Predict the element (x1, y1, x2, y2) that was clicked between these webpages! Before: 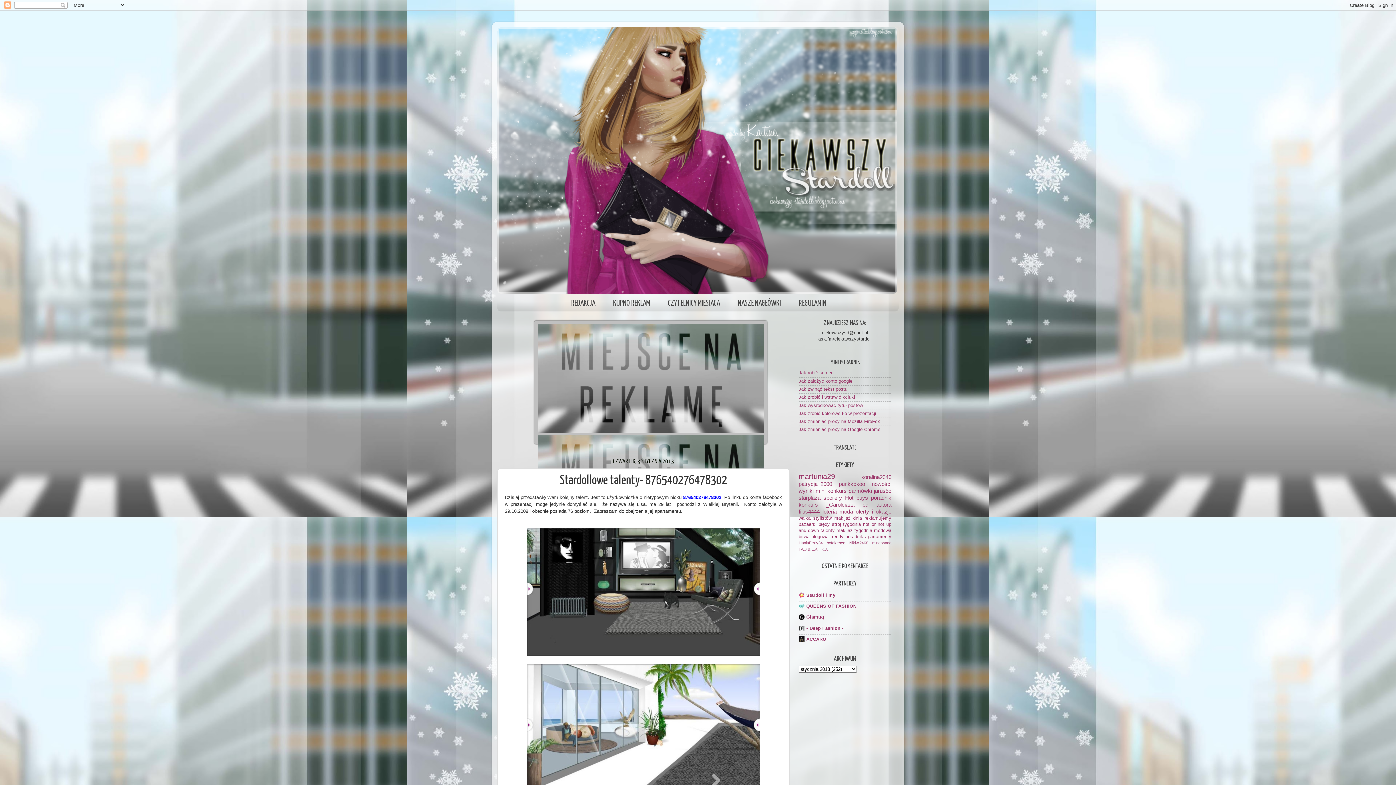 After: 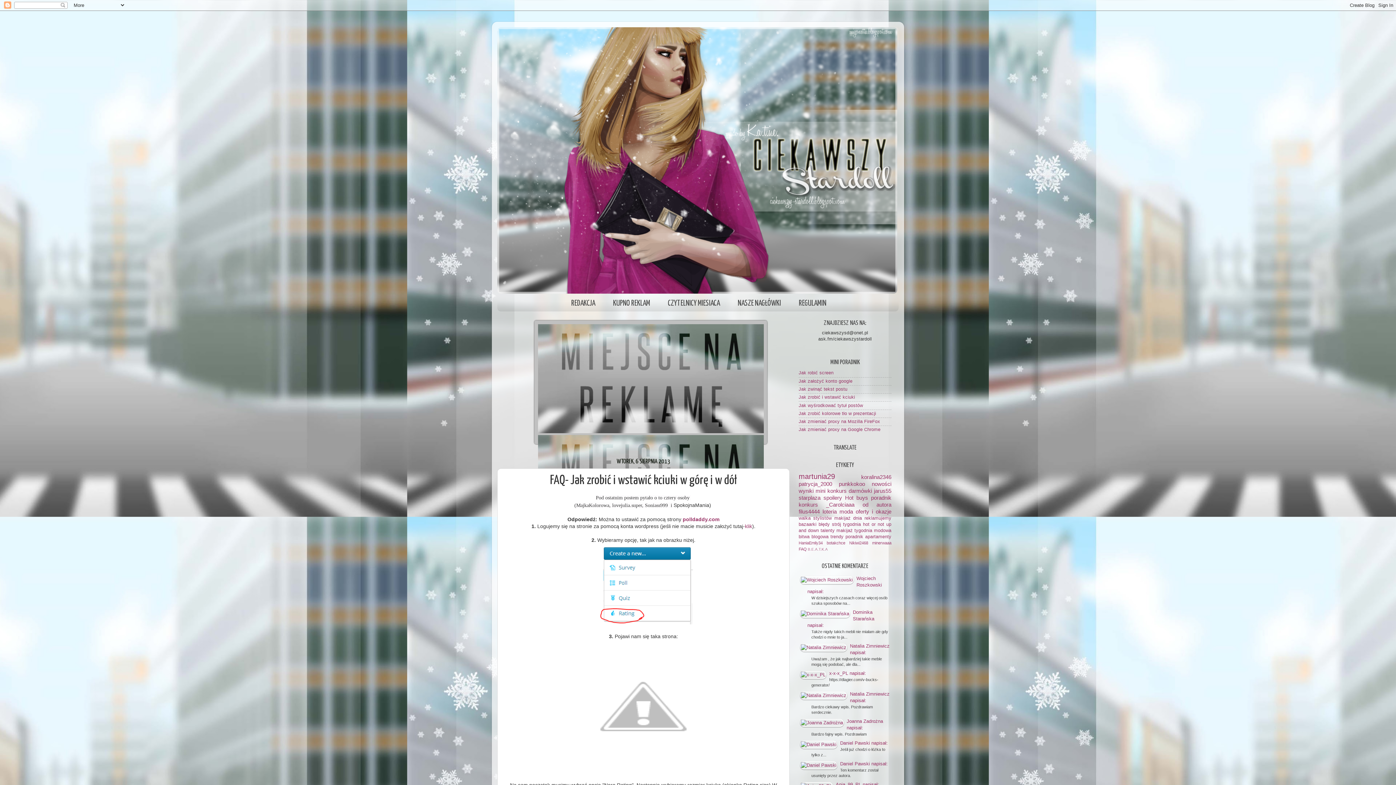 Action: label: Jak zrobić i wstawić kciuki bbox: (798, 395, 855, 400)